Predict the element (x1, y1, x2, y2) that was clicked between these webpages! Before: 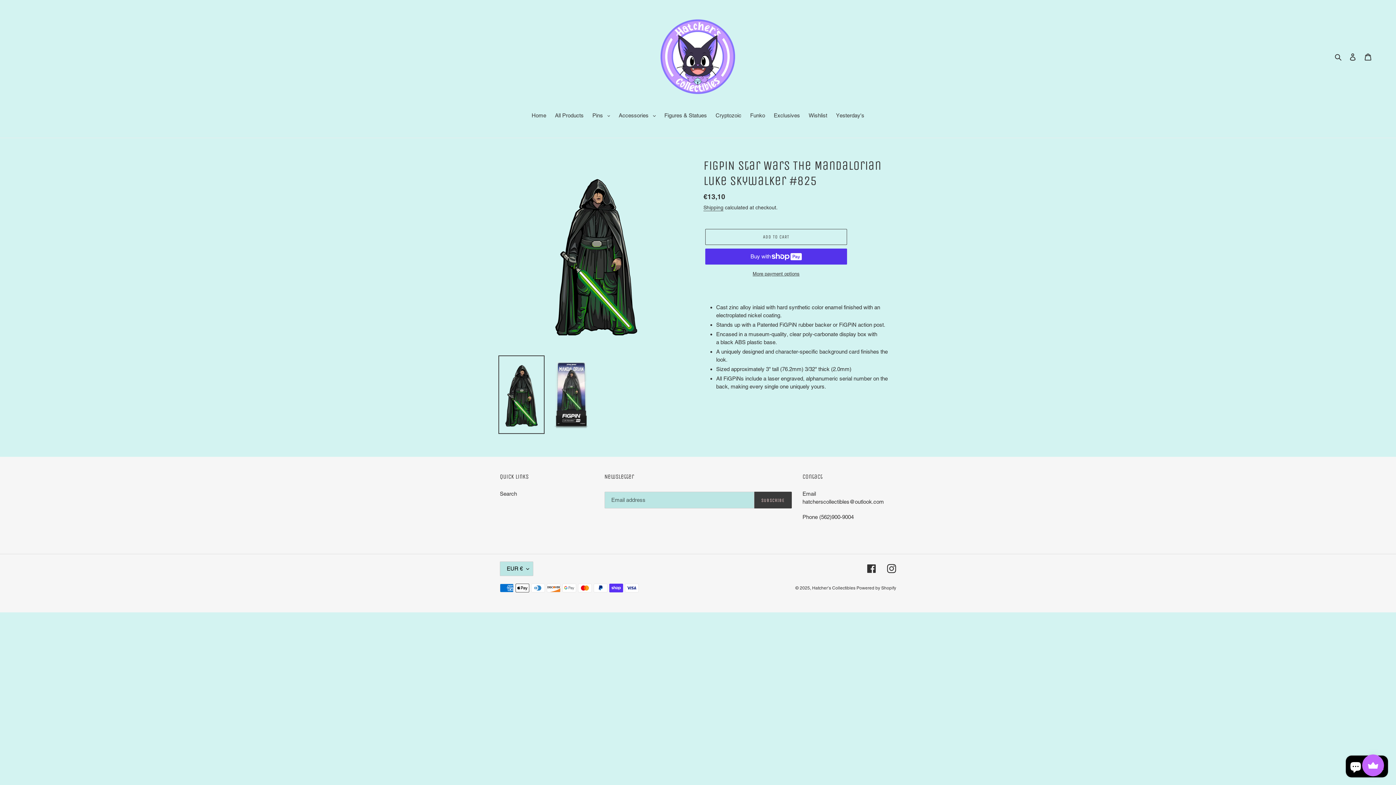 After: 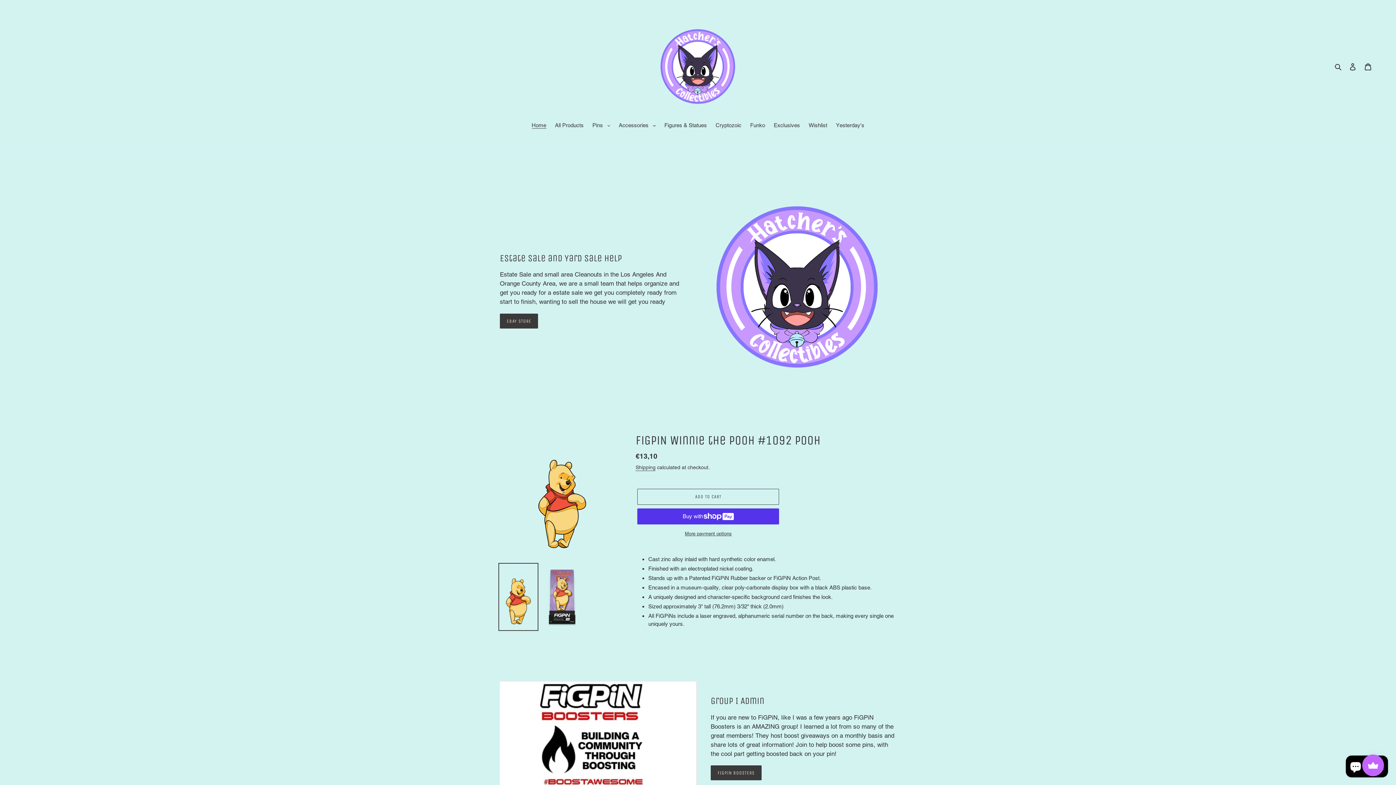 Action: bbox: (805, 111, 831, 120) label: Wishlist